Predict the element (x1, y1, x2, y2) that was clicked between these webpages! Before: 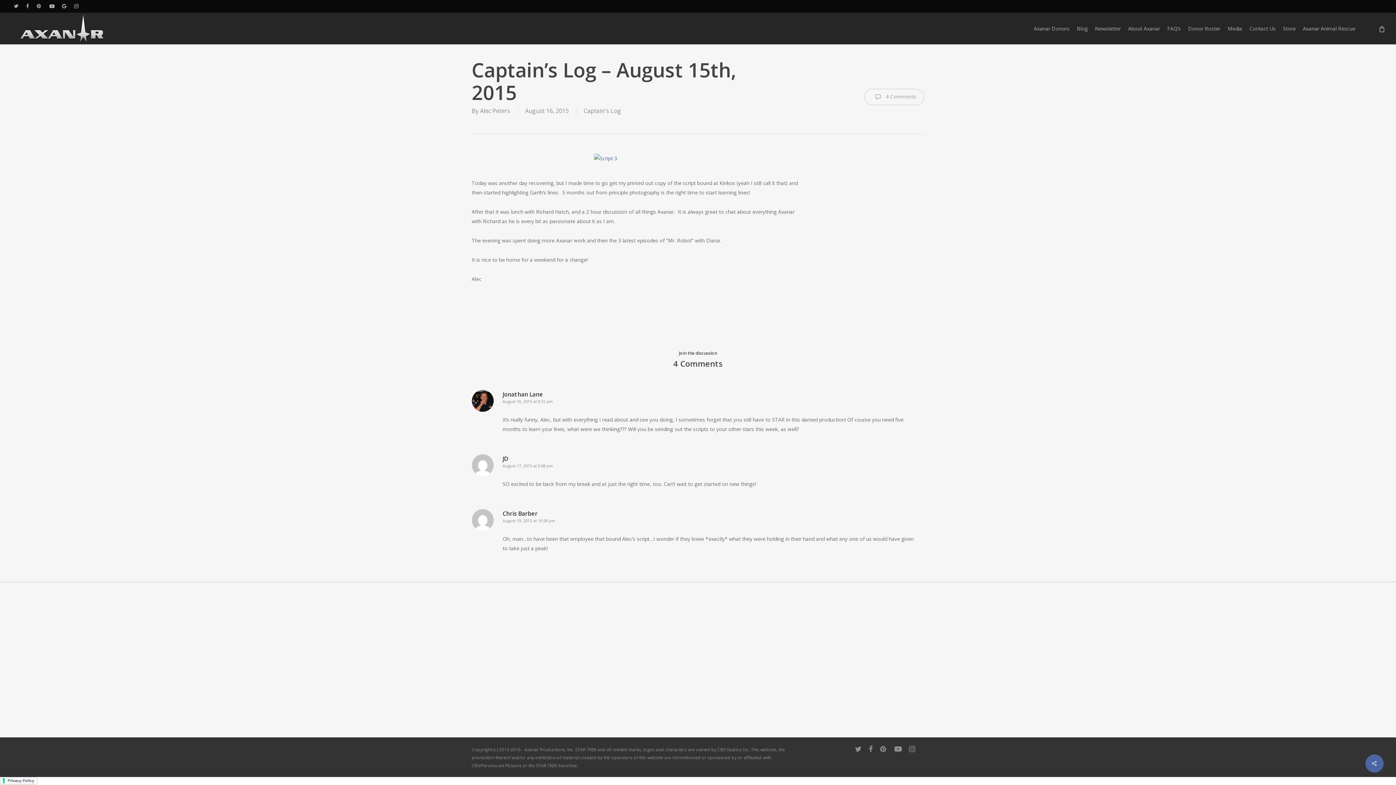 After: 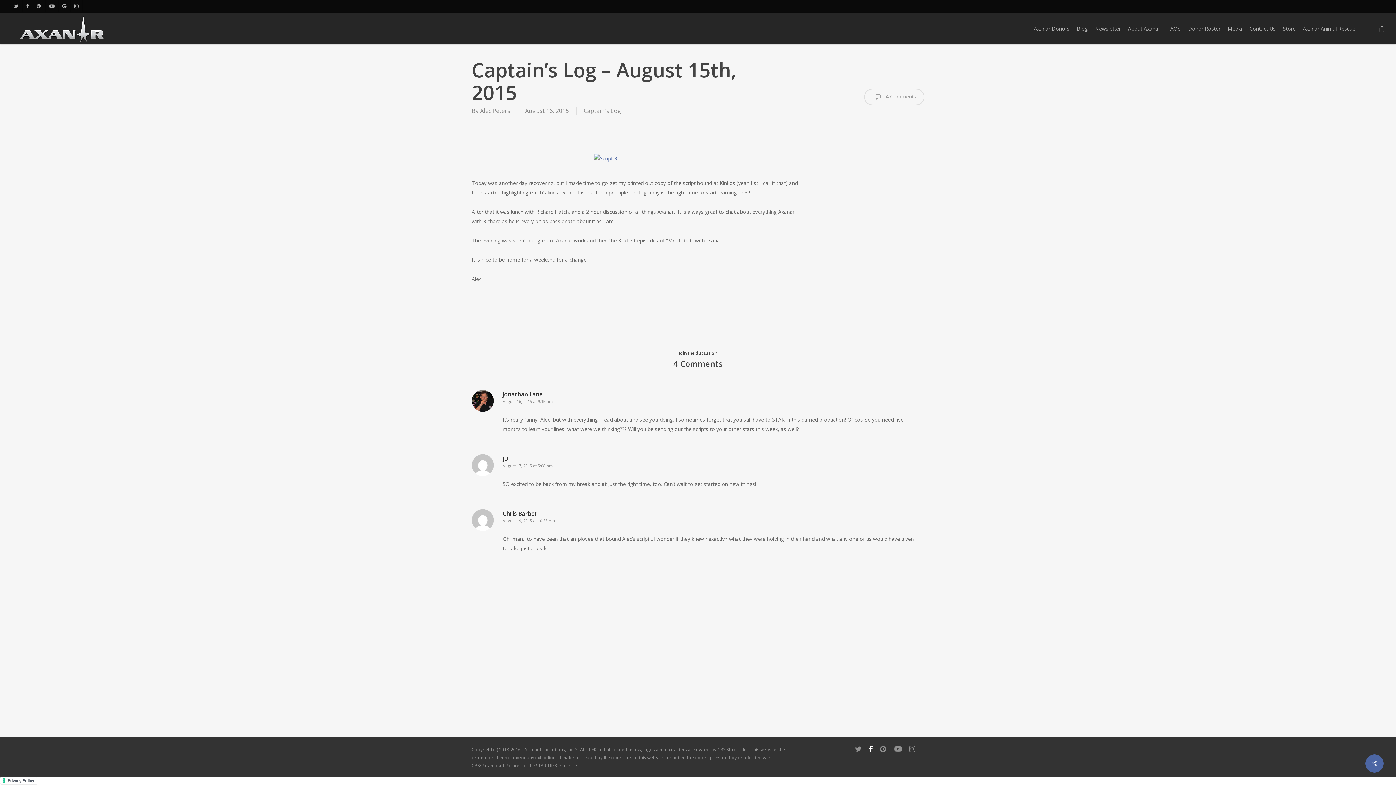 Action: bbox: (868, 745, 872, 753) label: facebook